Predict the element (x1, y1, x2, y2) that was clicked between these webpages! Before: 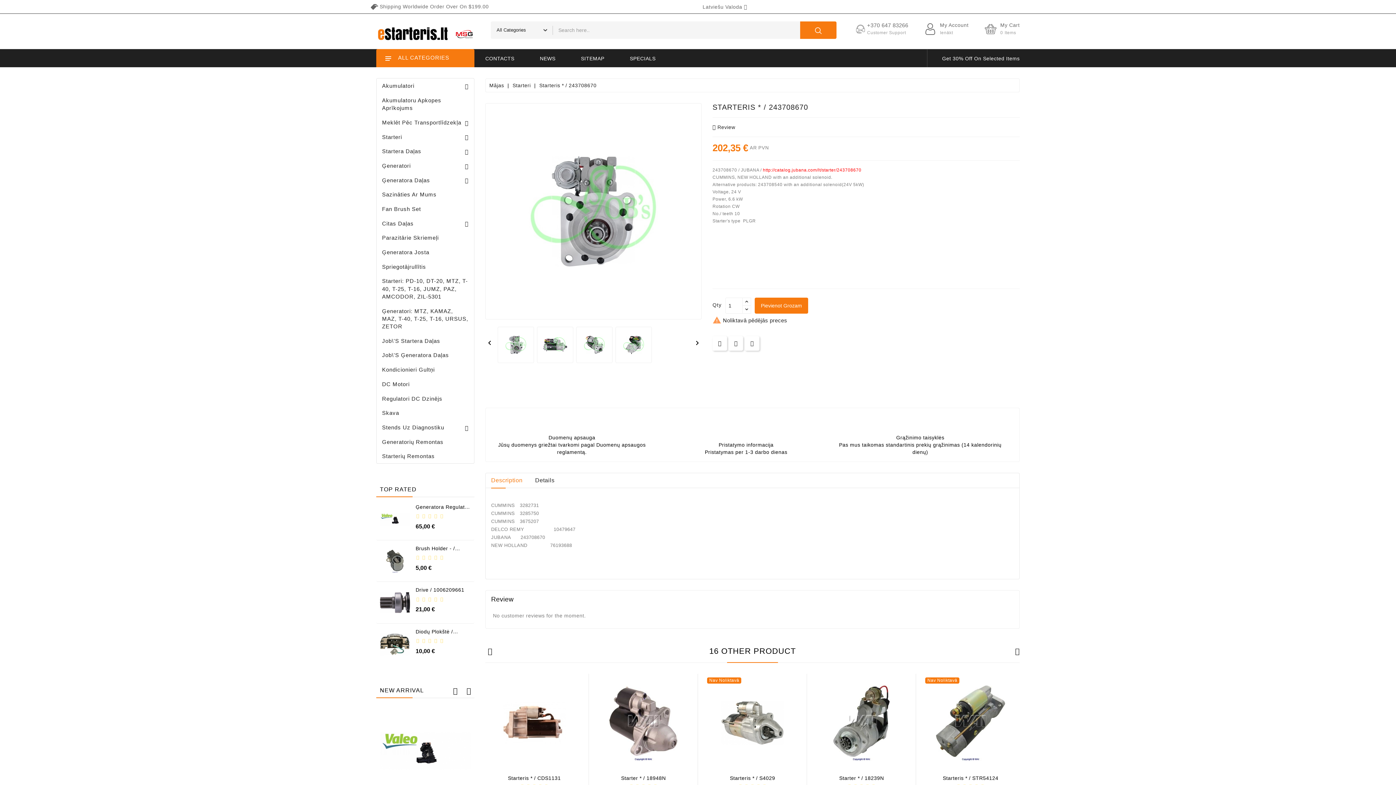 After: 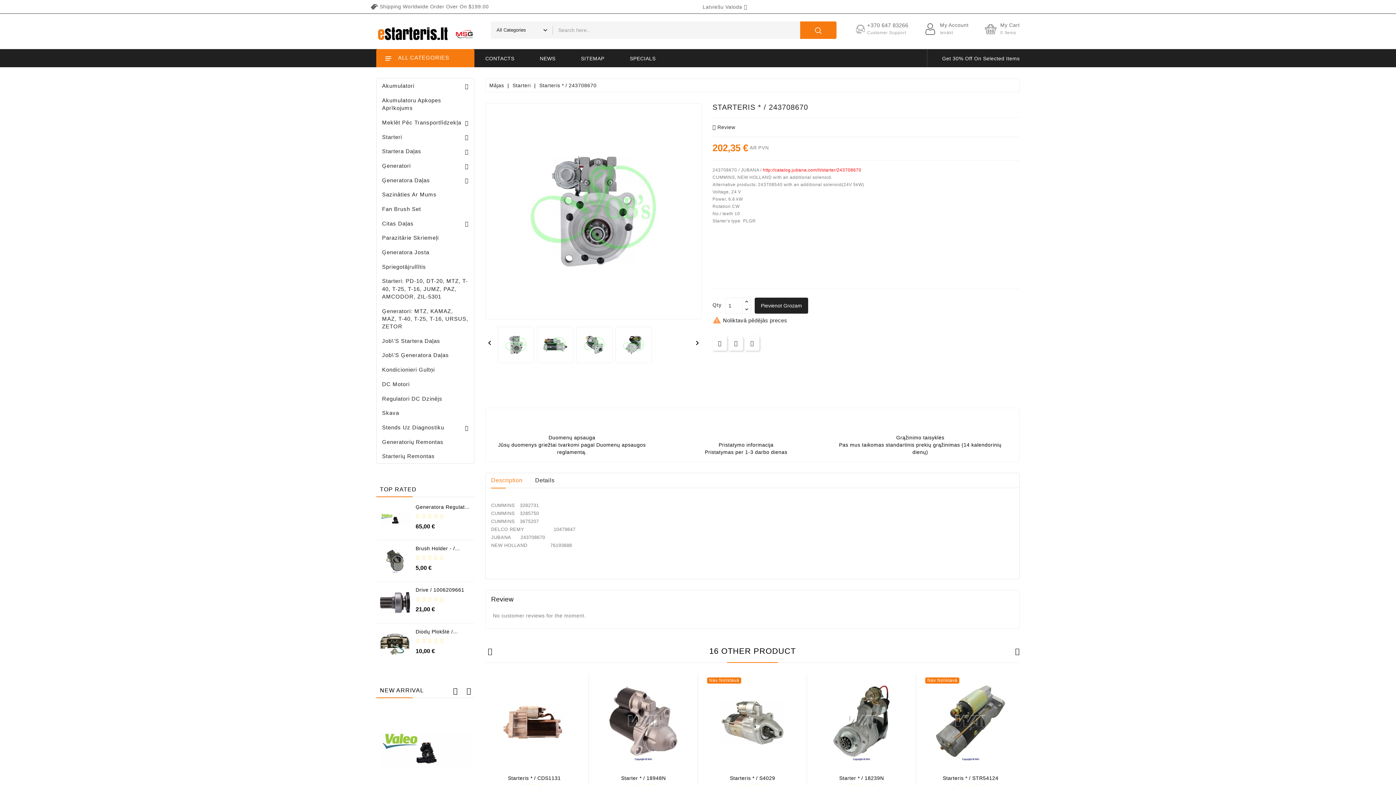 Action: label: Pievienot Grozam bbox: (754, 297, 808, 313)